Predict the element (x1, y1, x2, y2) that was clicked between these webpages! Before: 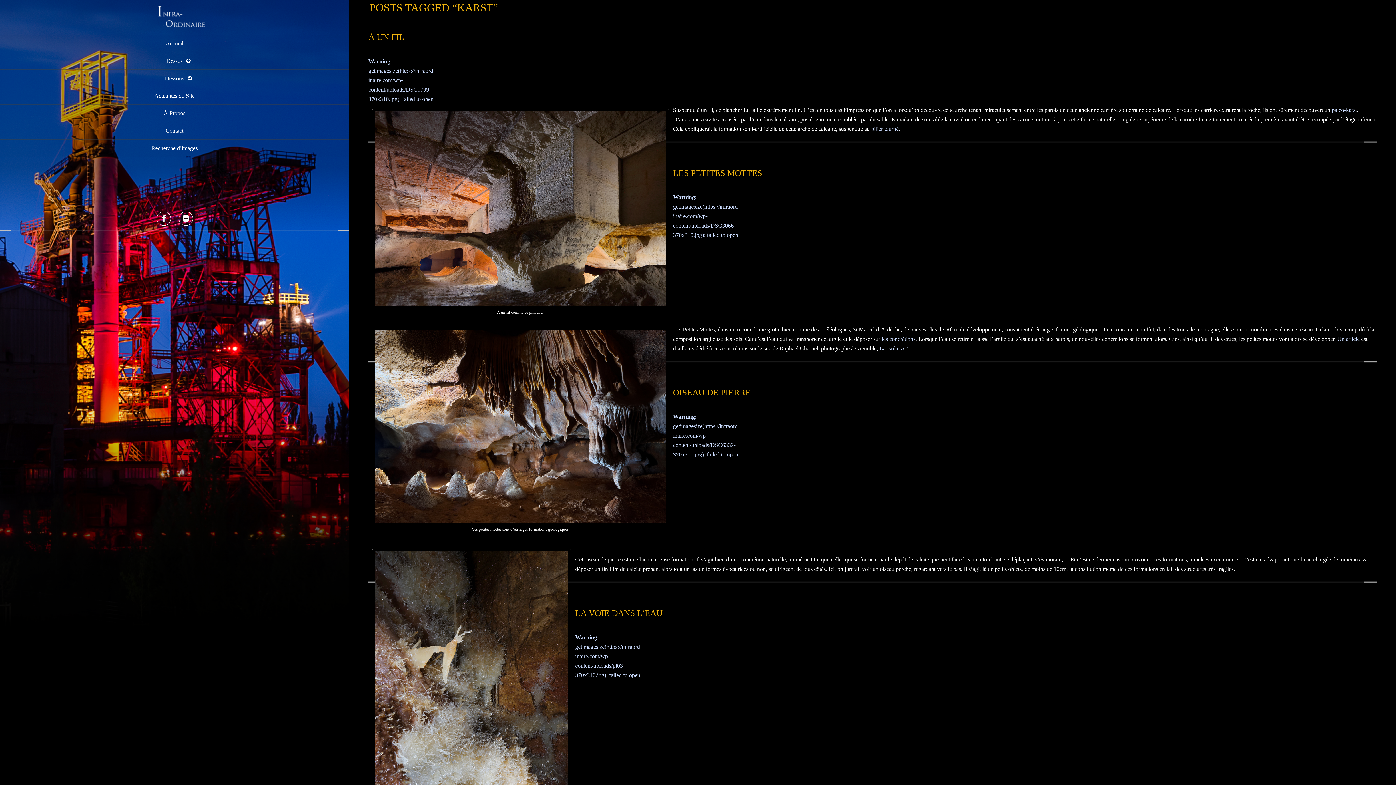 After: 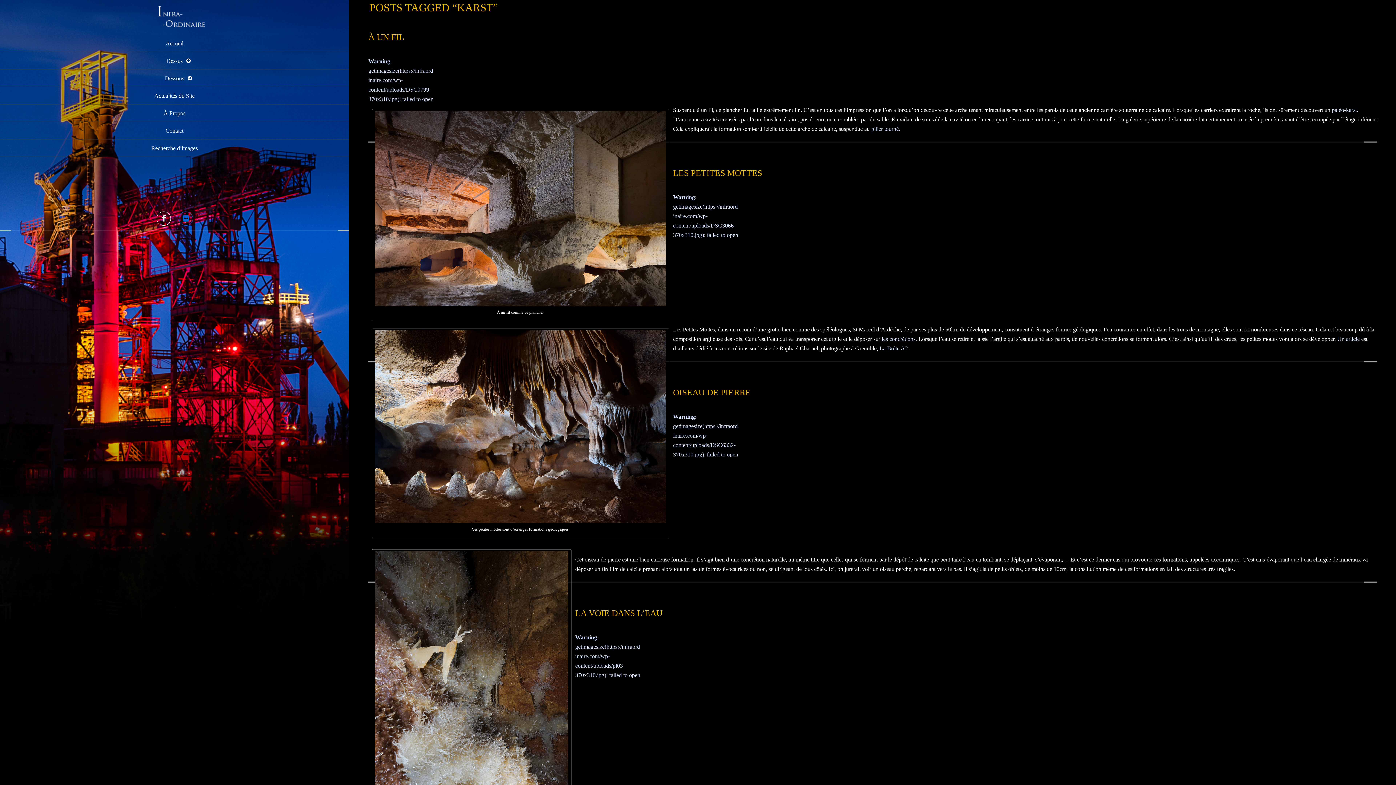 Action: bbox: (178, 211, 193, 225)